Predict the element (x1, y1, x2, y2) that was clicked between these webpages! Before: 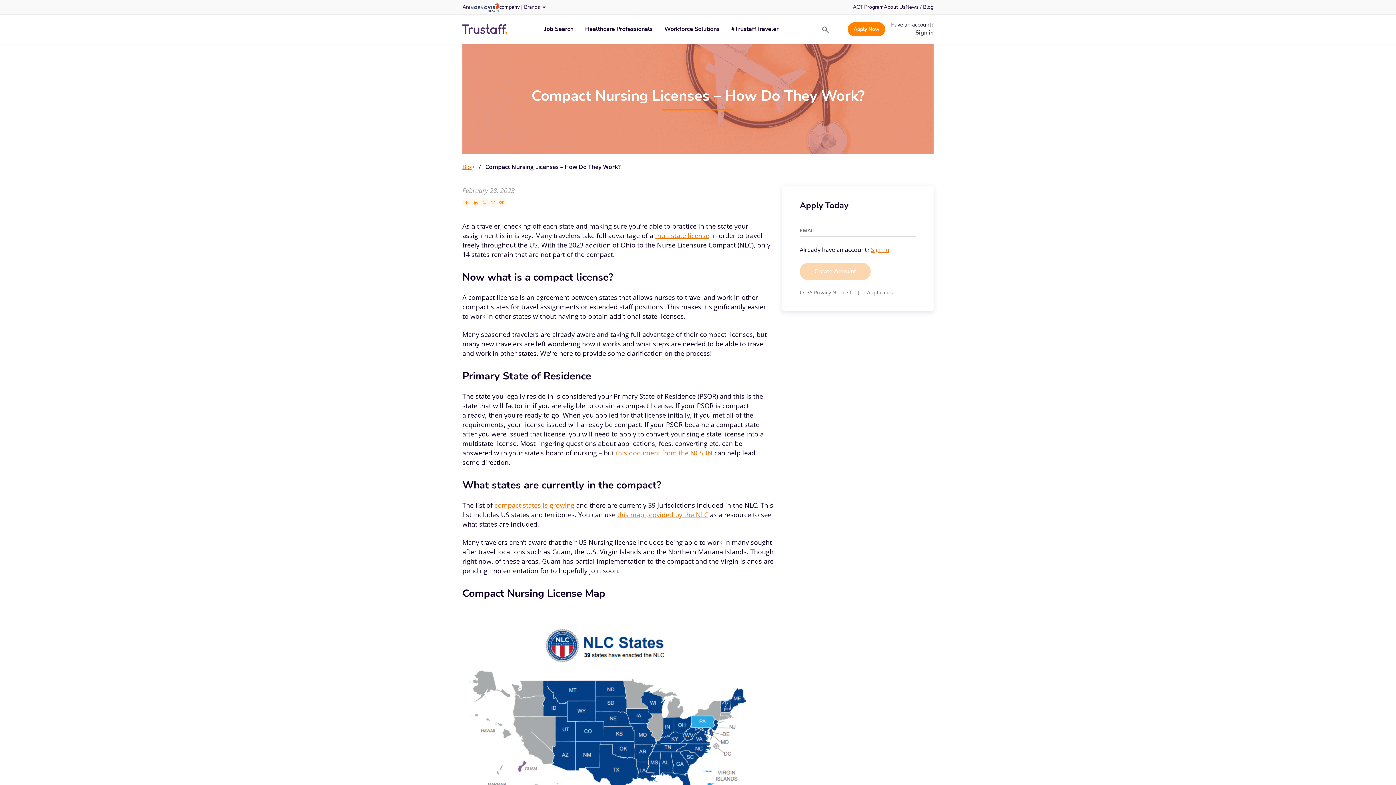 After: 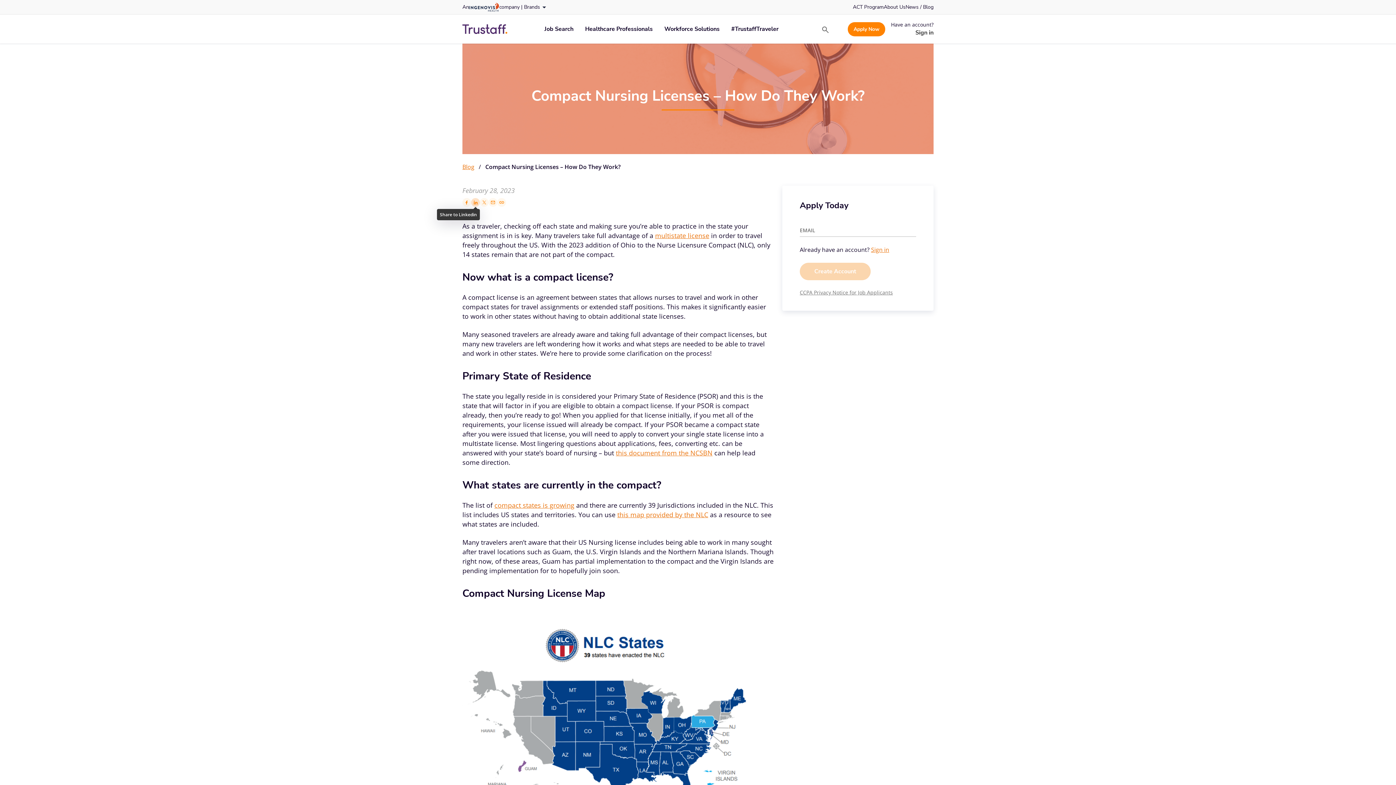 Action: bbox: (471, 198, 480, 206)